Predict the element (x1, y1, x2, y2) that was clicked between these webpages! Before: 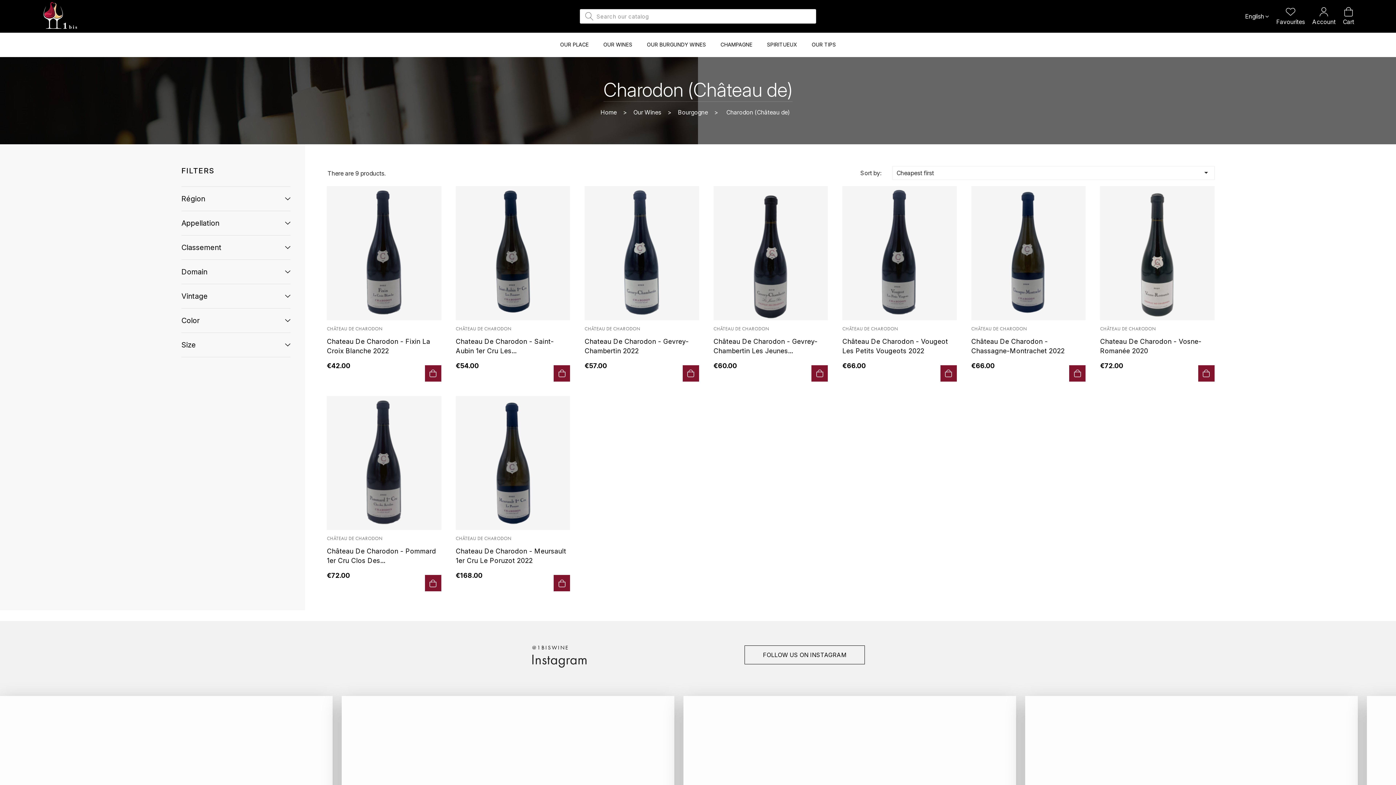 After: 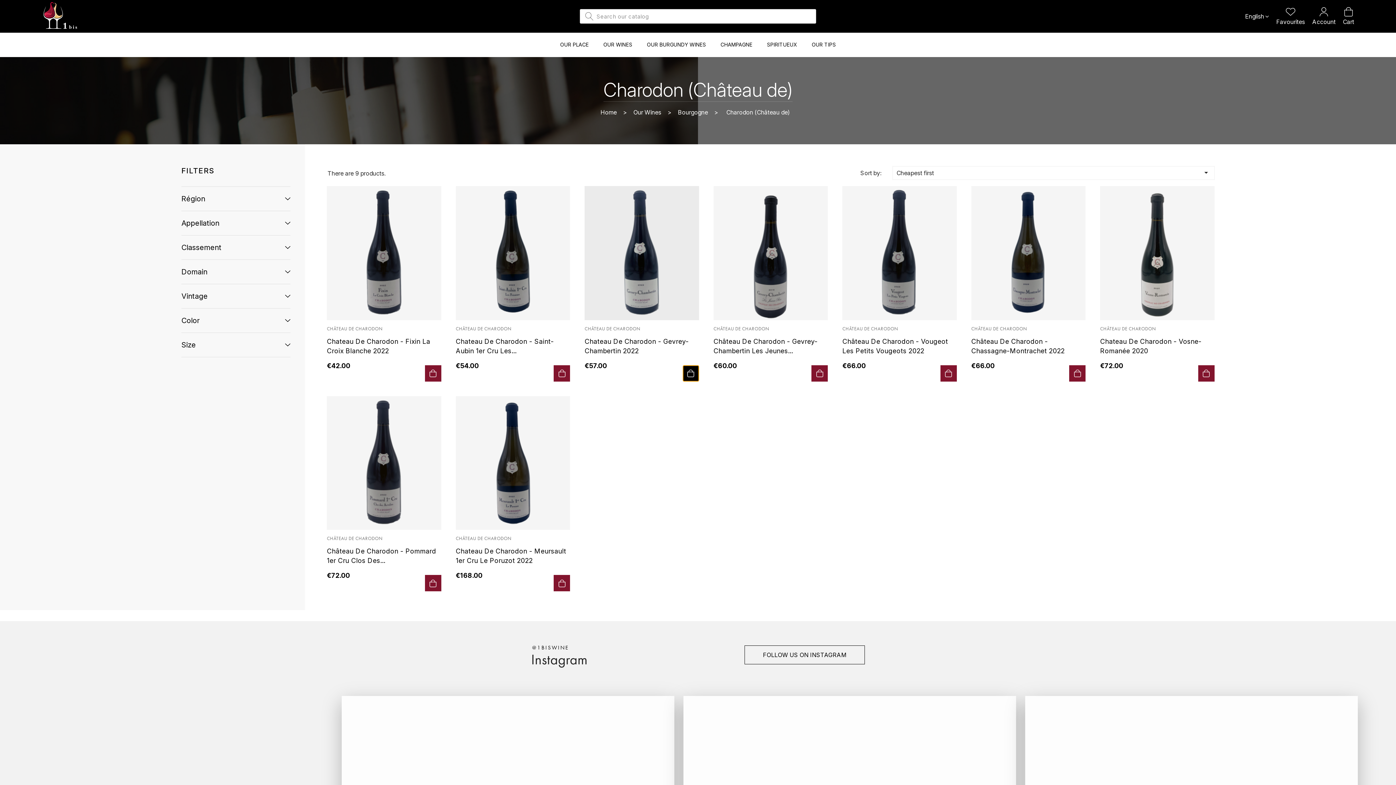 Action: bbox: (682, 365, 699, 381)